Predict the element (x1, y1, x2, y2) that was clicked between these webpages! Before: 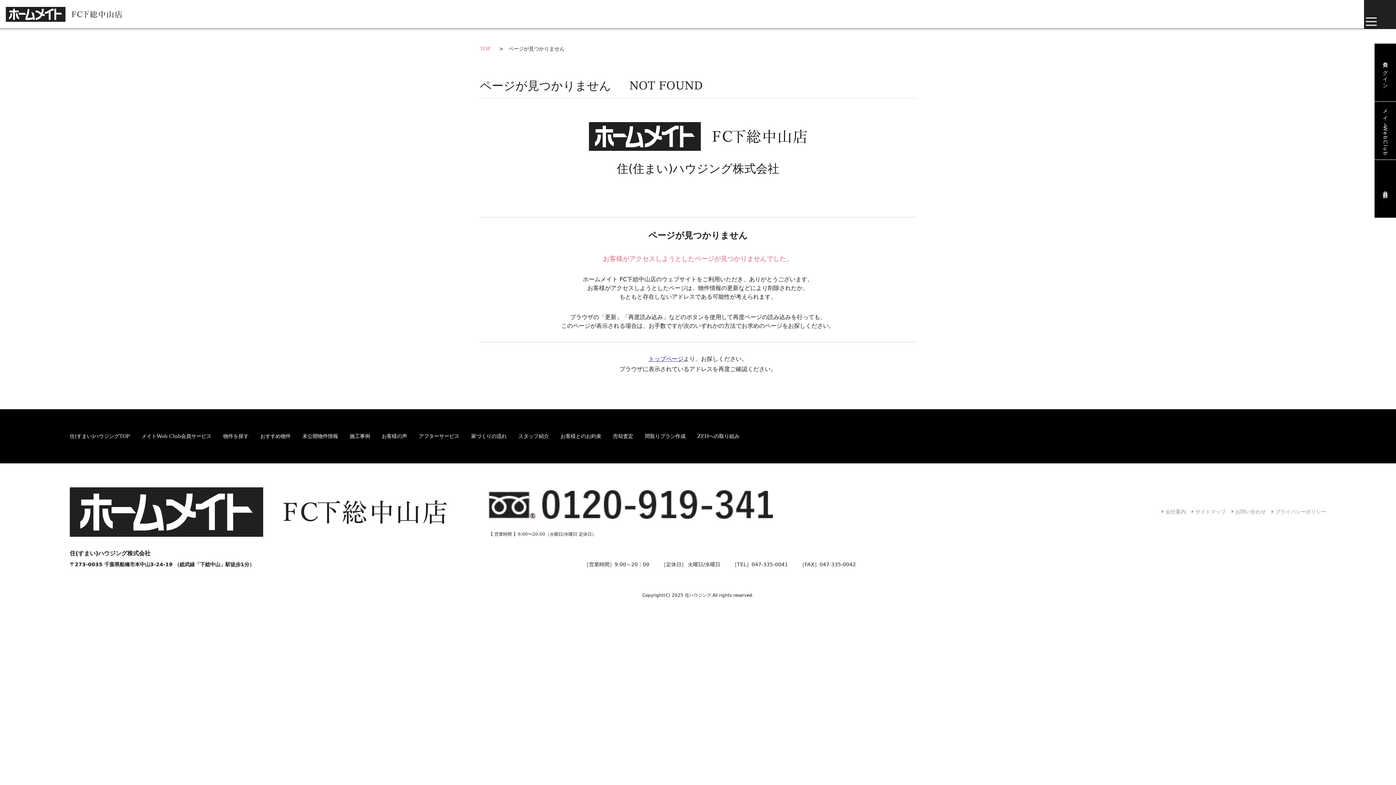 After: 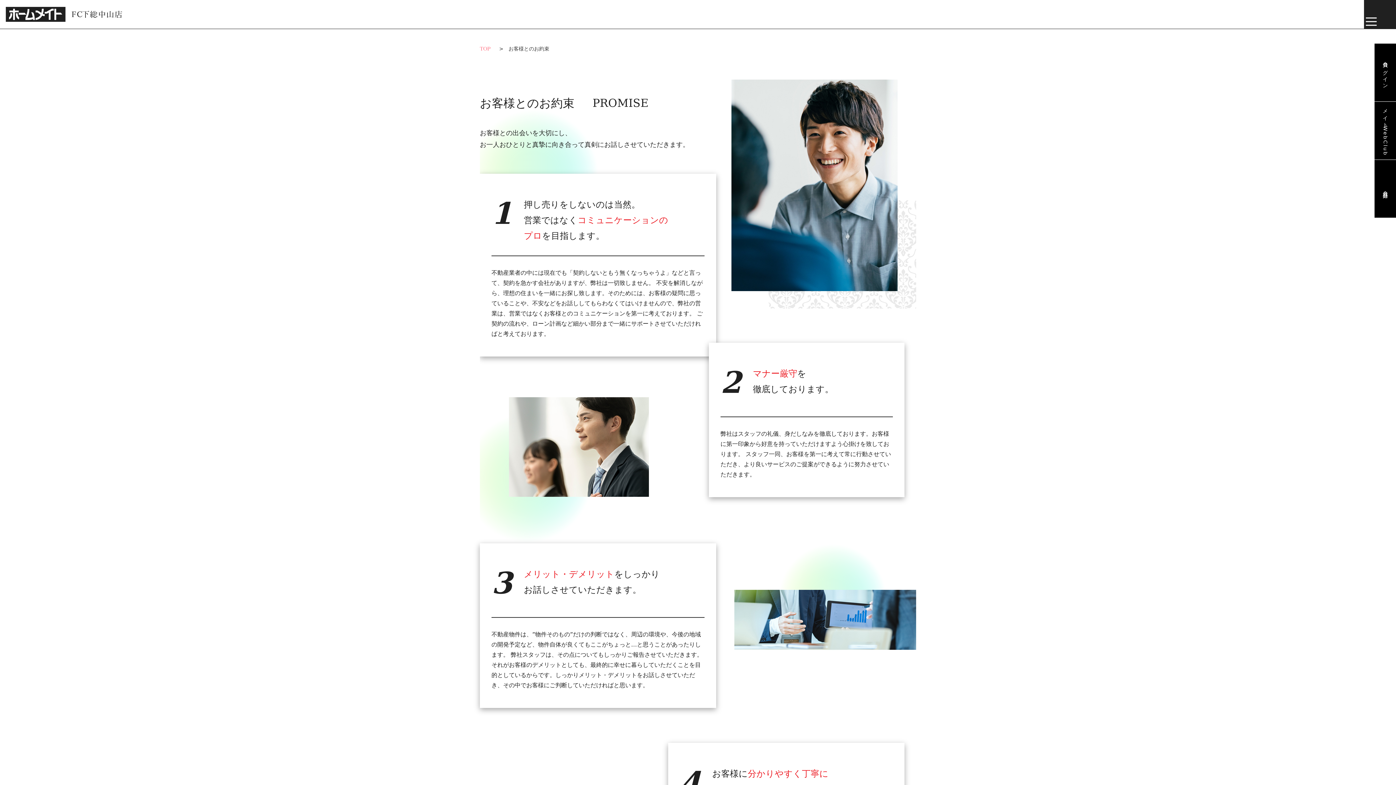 Action: bbox: (560, 432, 601, 440) label: お客様とのお約束